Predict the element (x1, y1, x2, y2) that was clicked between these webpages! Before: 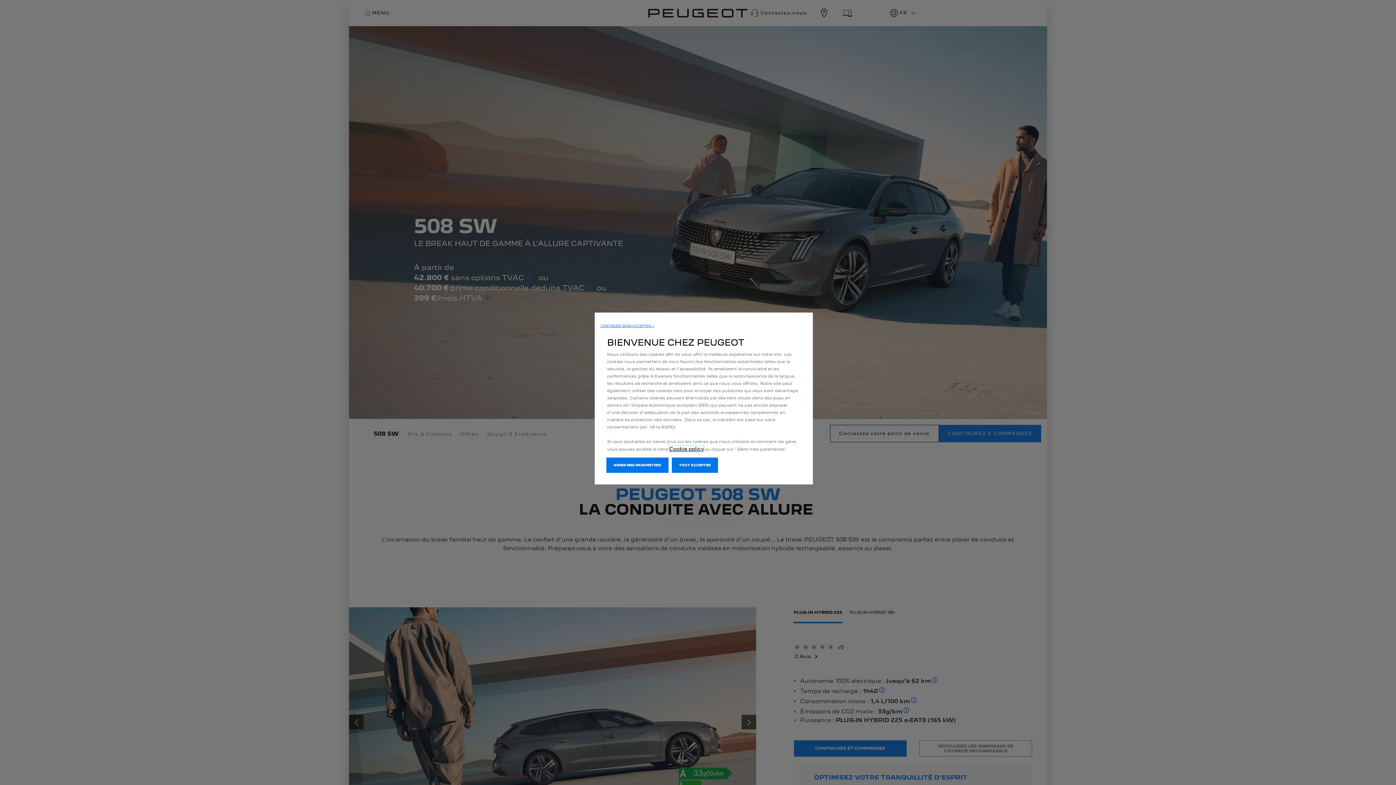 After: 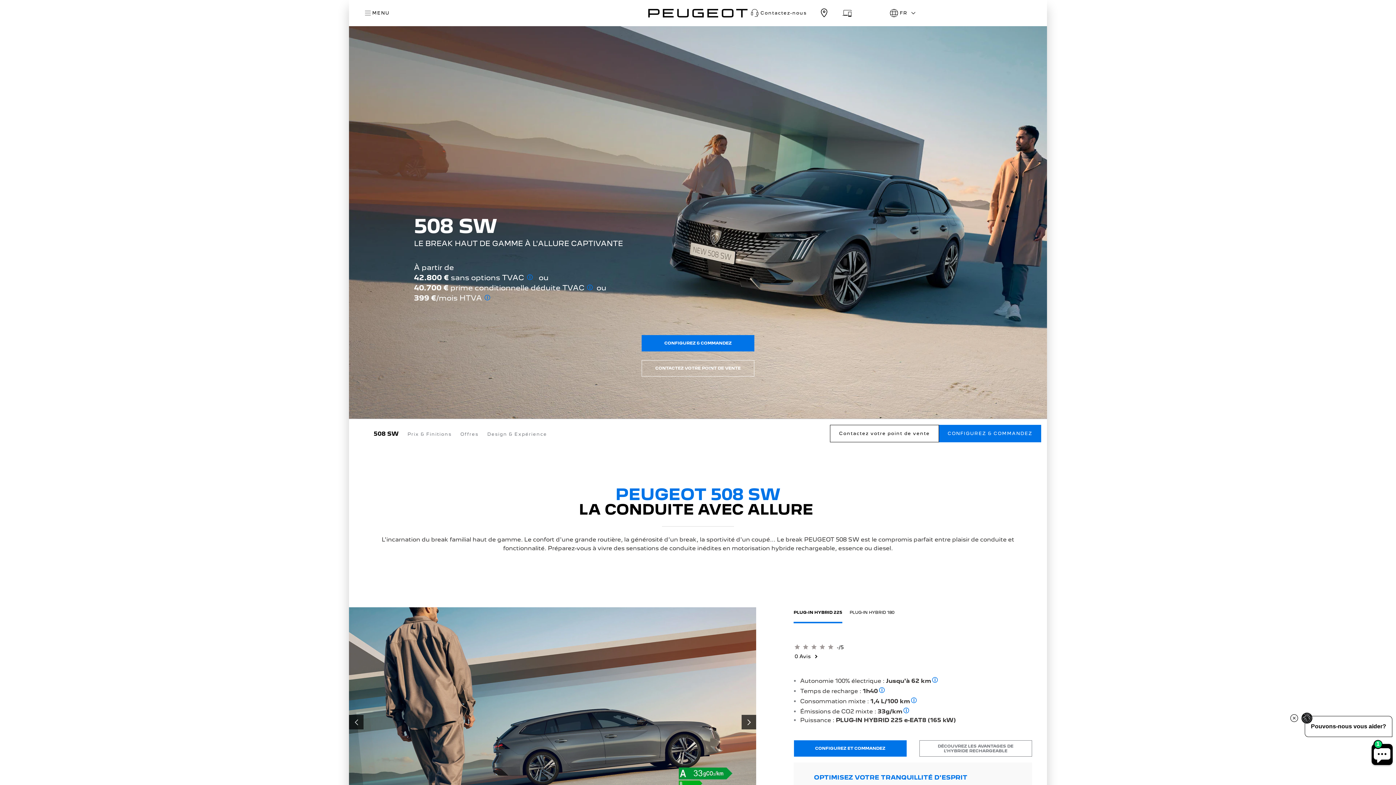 Action: bbox: (672, 457, 718, 473) label: TOUT ACCEPTER